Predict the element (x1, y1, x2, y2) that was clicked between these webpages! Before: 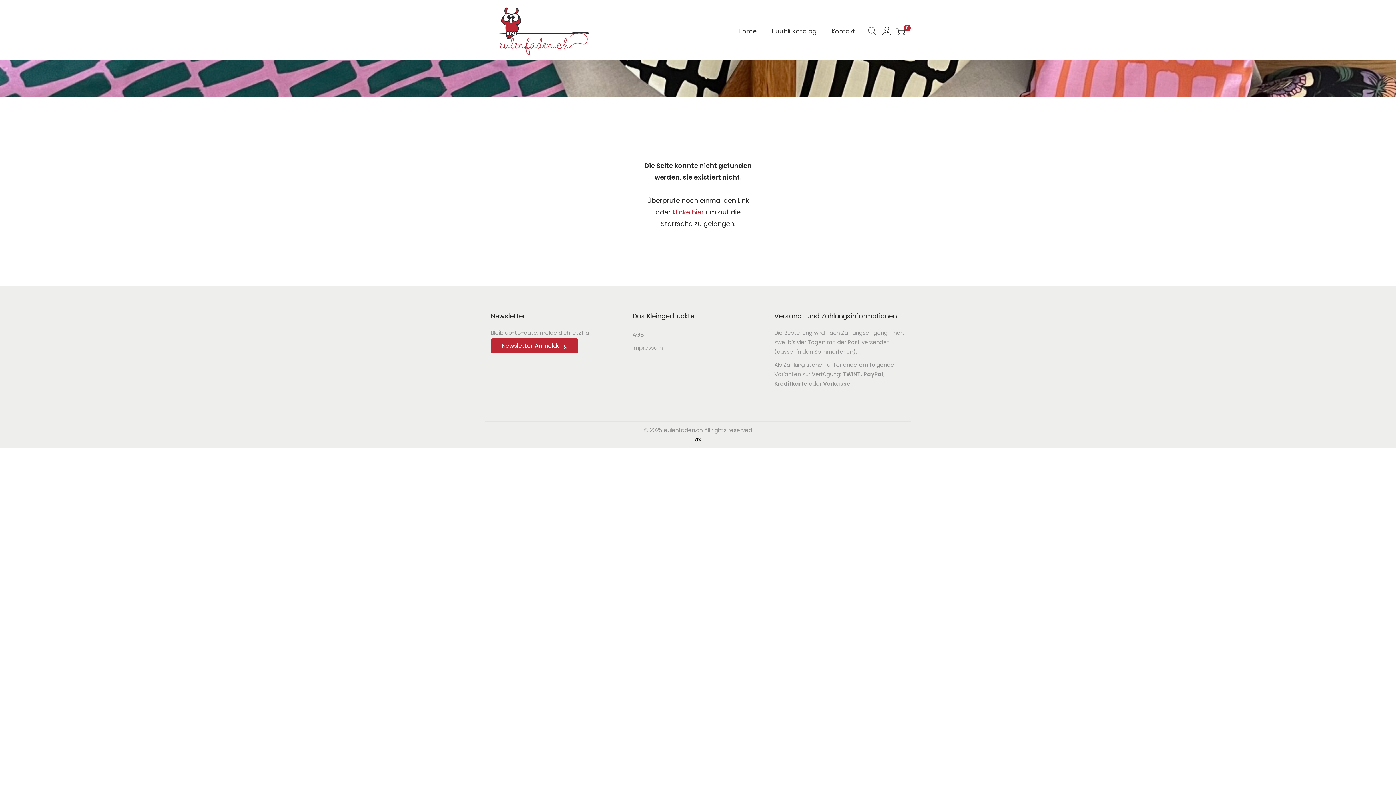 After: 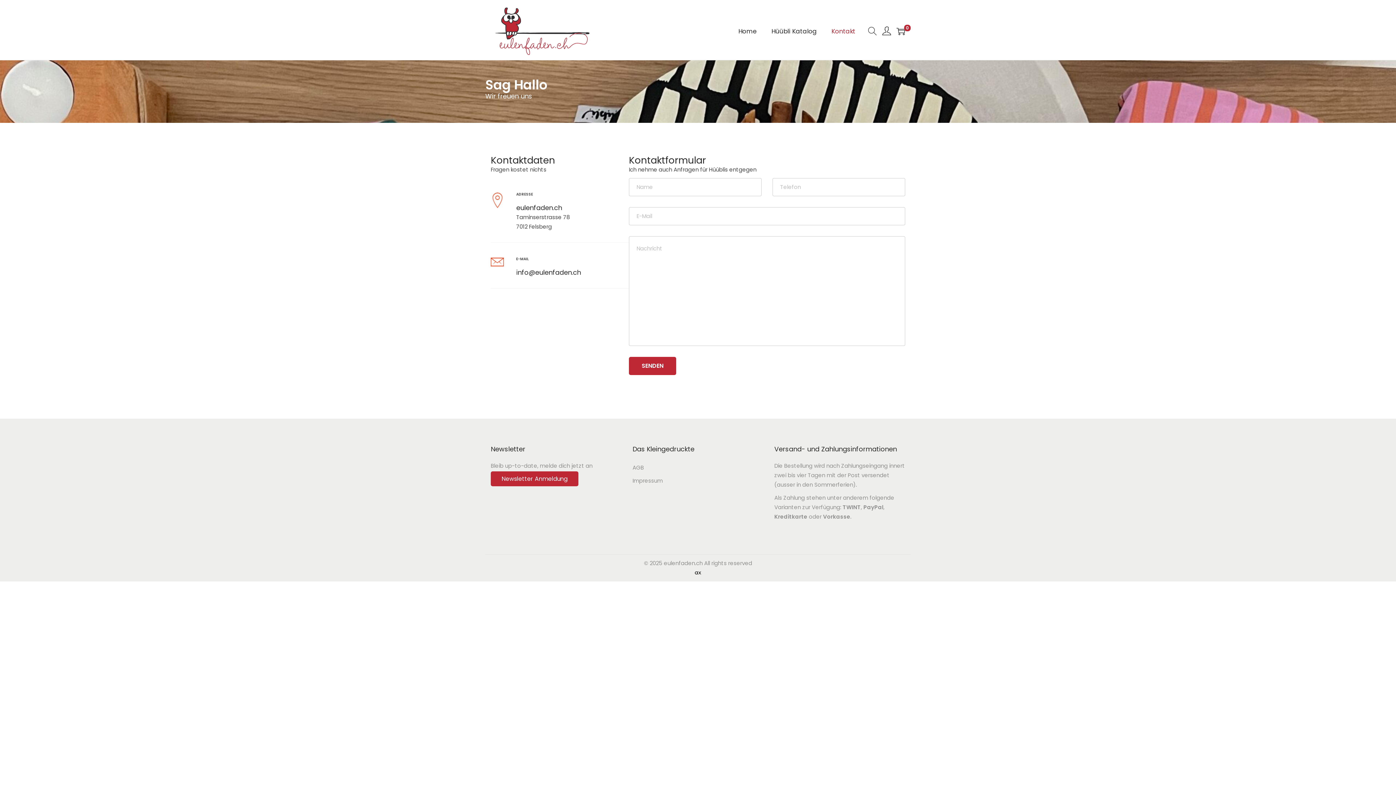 Action: label: Kontakt bbox: (831, 15, 855, 47)